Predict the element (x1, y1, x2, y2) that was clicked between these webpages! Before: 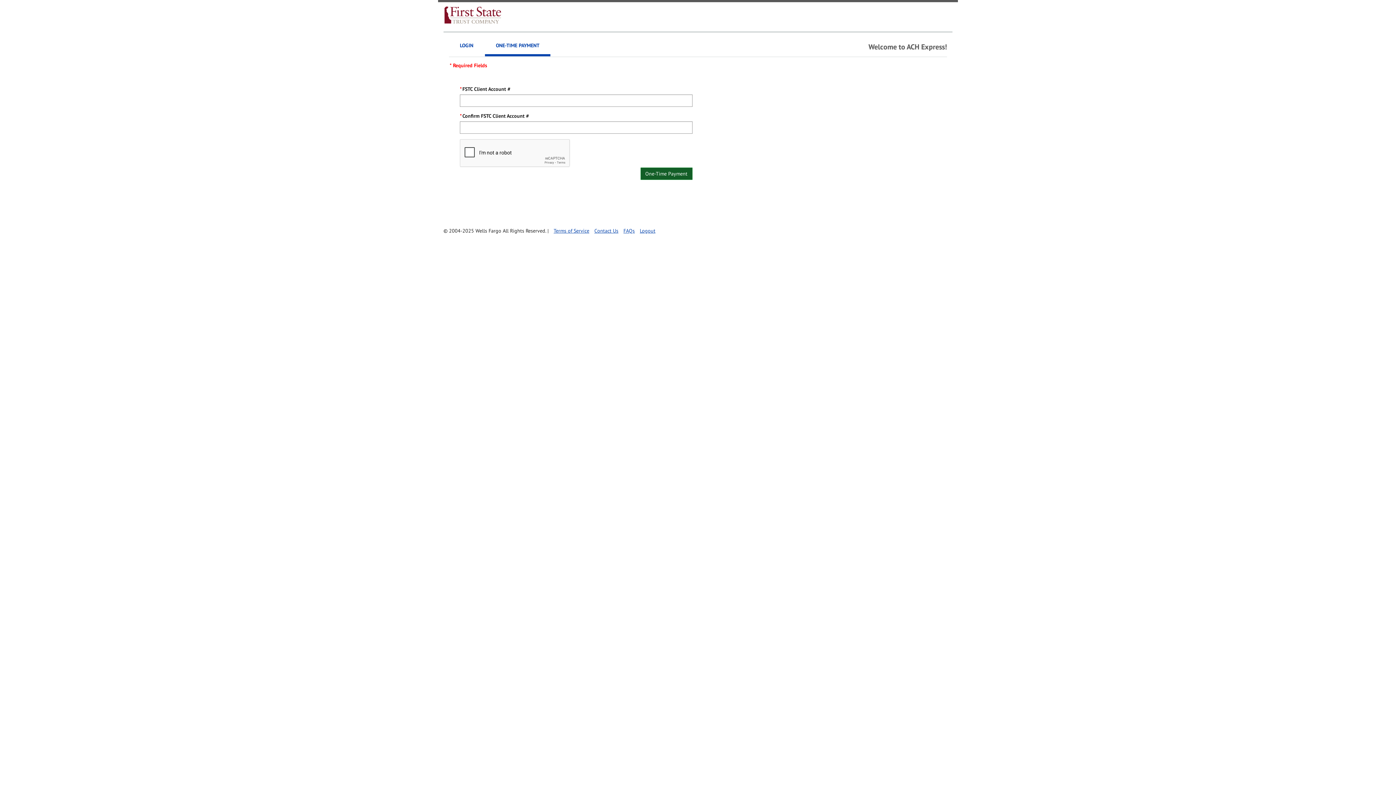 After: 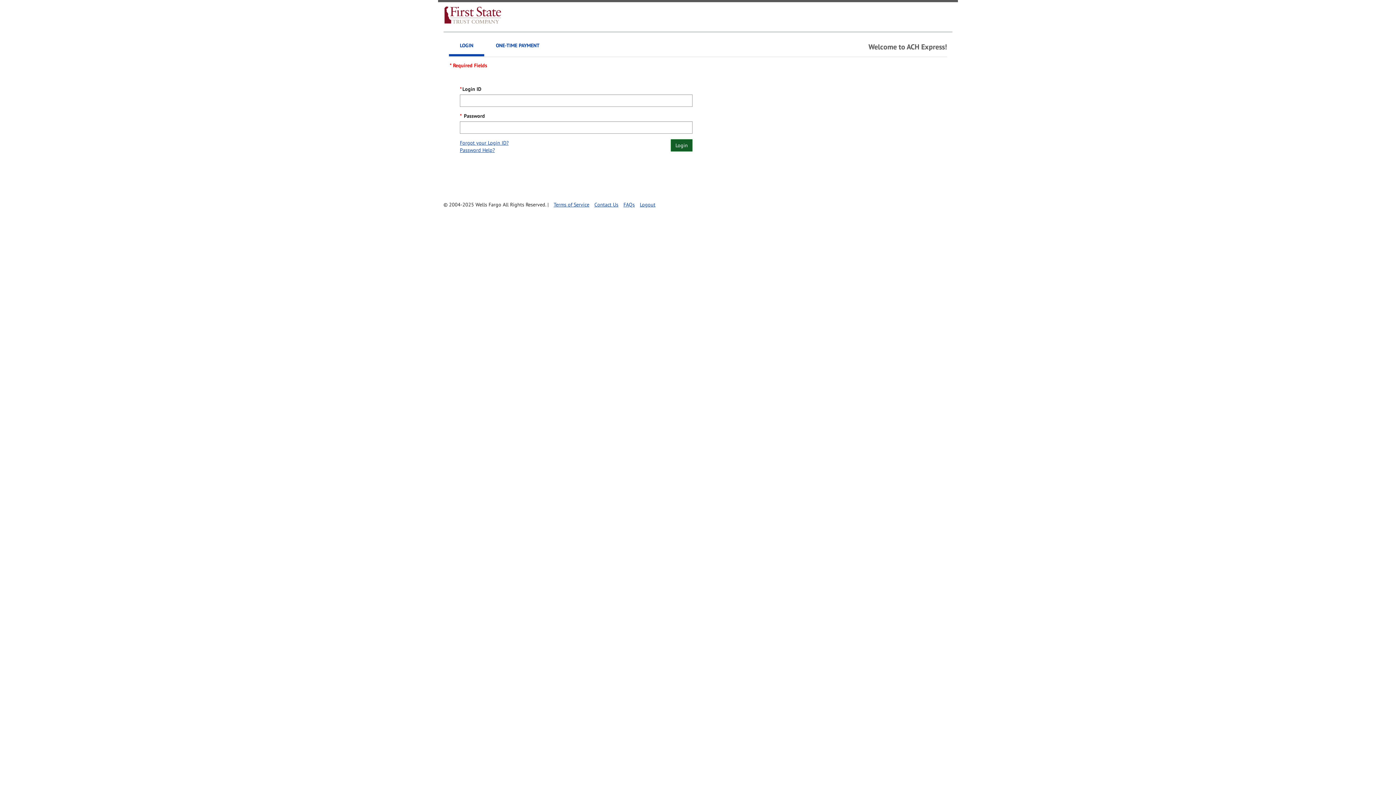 Action: bbox: (449, 34, 484, 54) label: LOGIN